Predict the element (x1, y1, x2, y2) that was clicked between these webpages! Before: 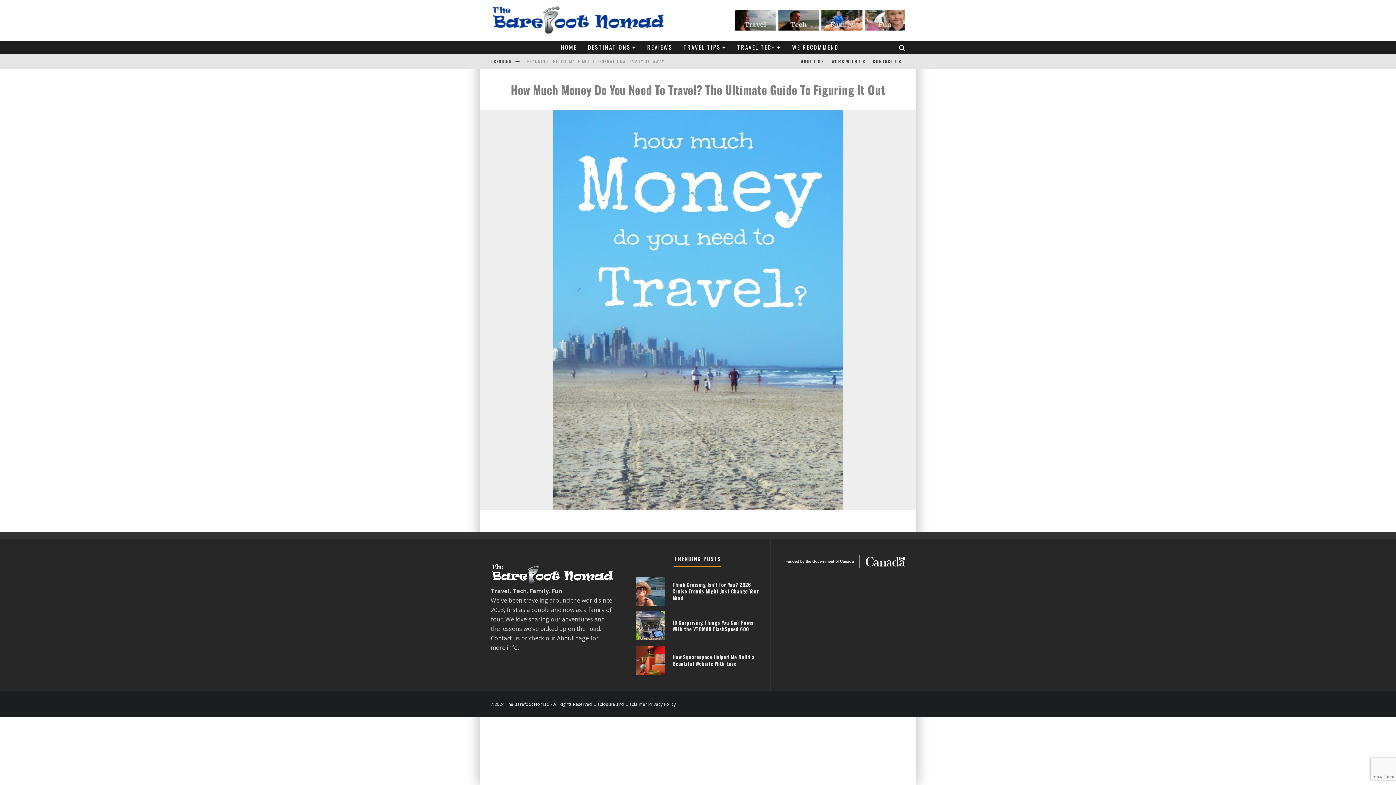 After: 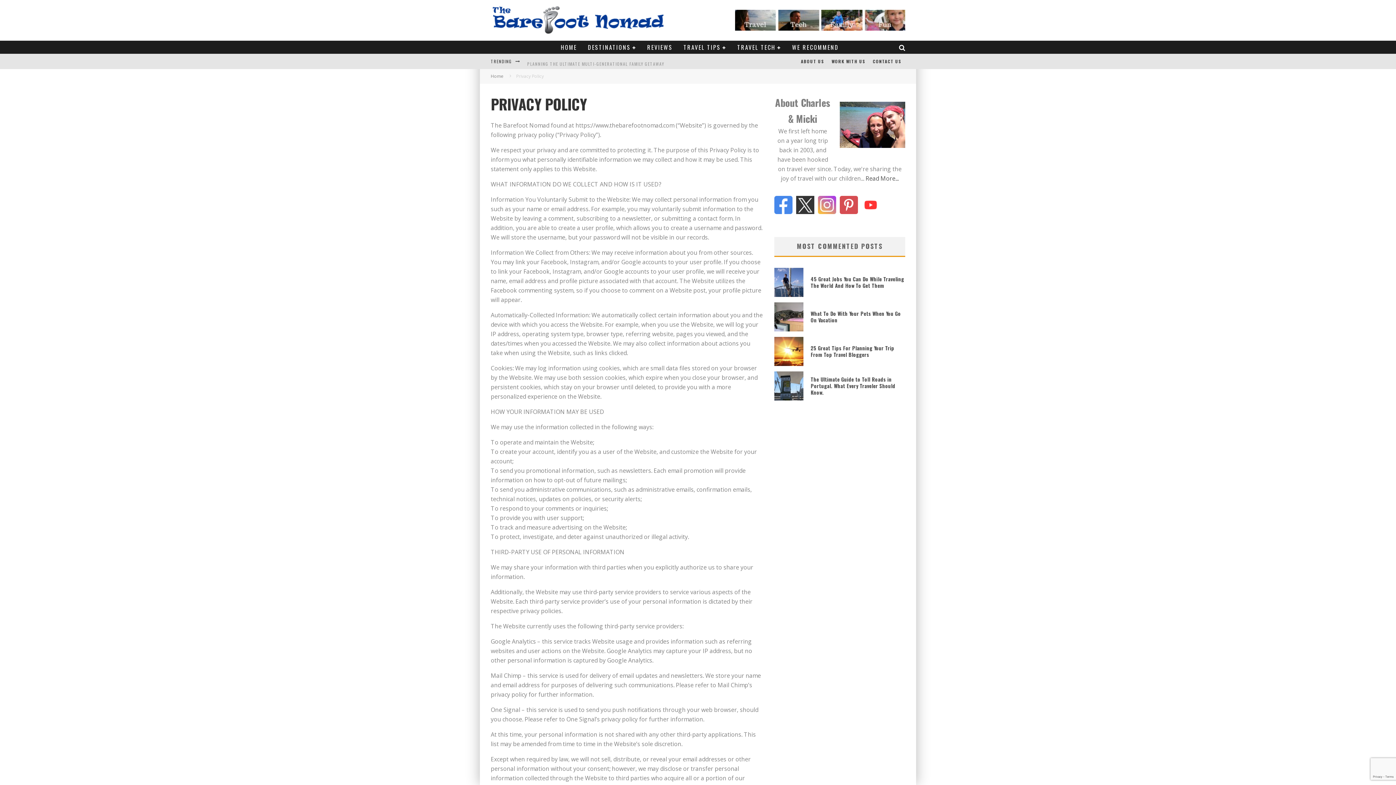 Action: bbox: (648, 701, 676, 707) label: Privacy Policy